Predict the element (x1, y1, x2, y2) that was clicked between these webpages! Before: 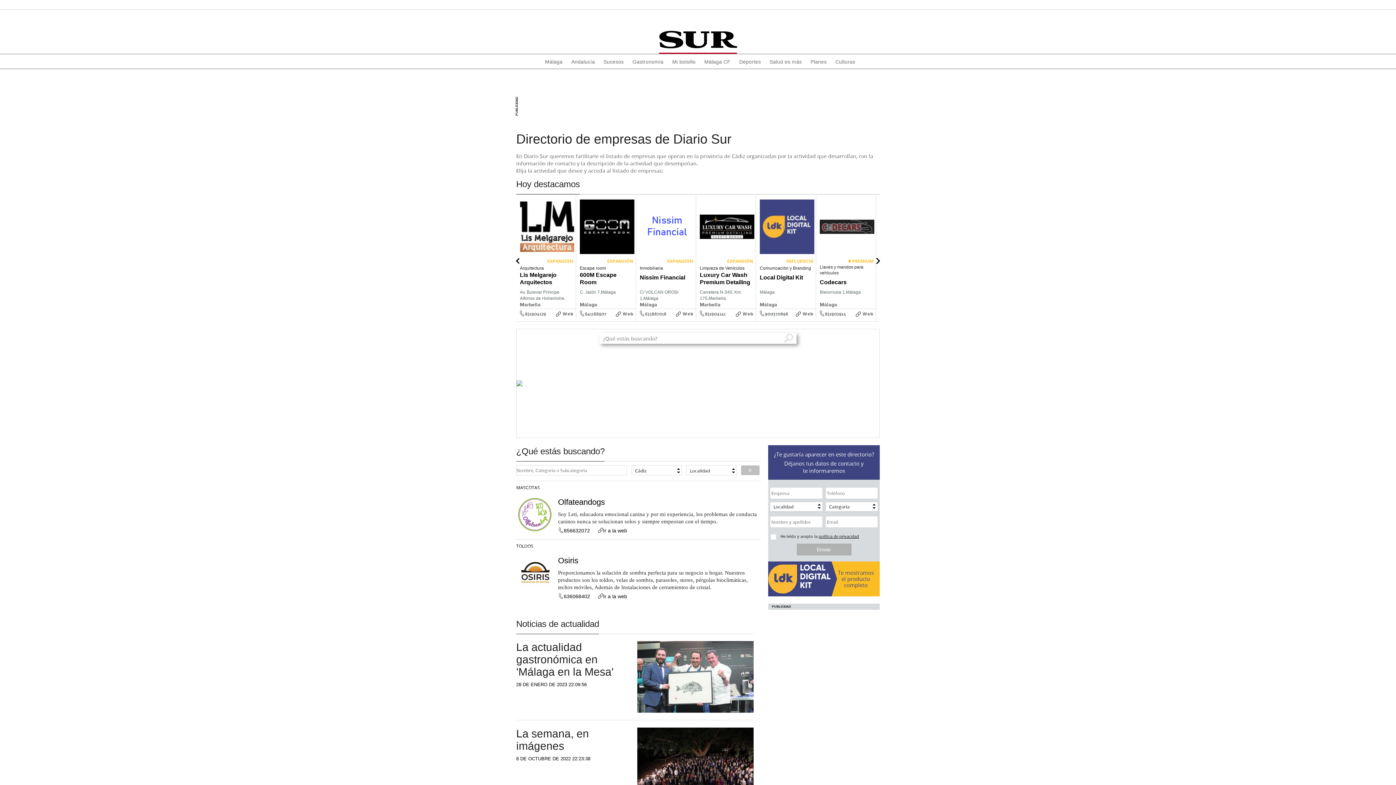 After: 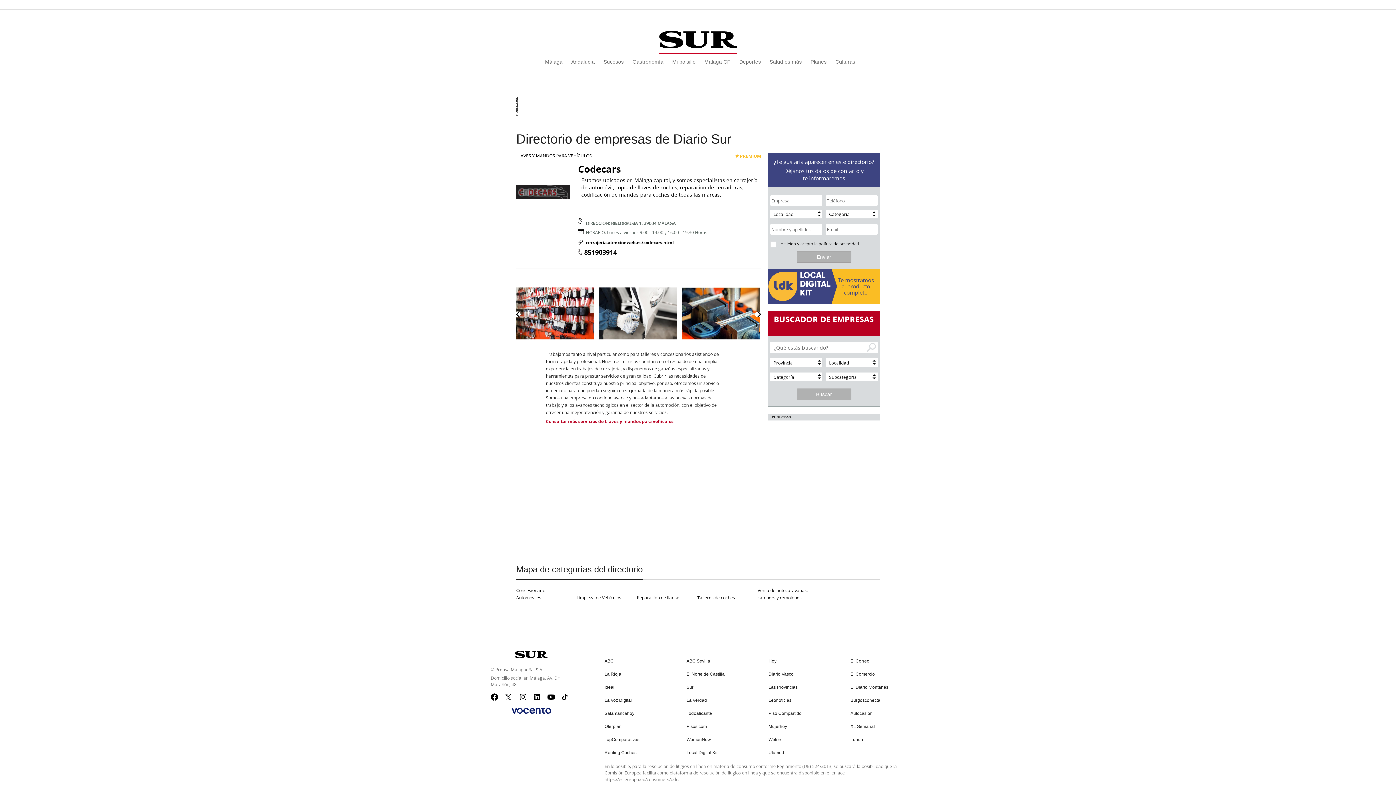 Action: label: Codecars bbox: (820, 278, 846, 286)